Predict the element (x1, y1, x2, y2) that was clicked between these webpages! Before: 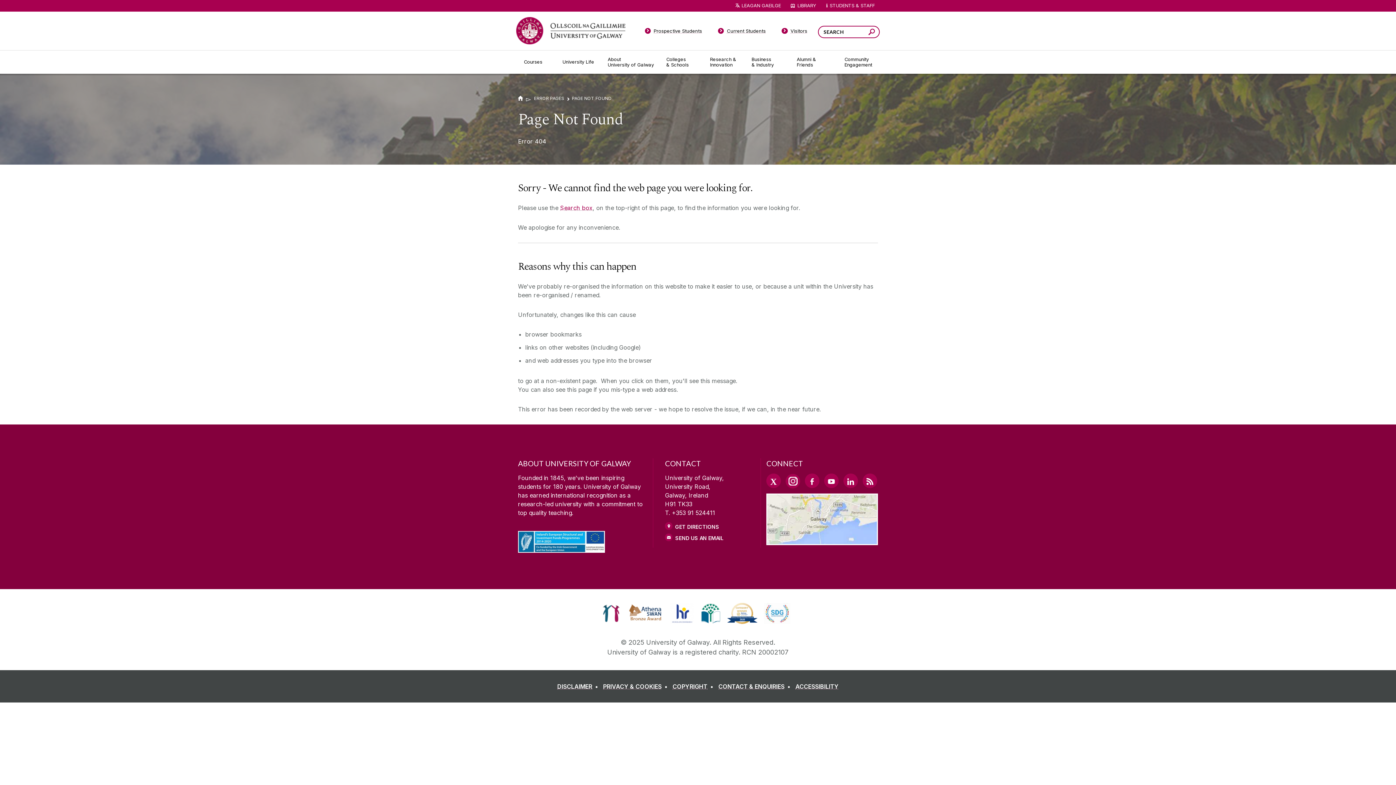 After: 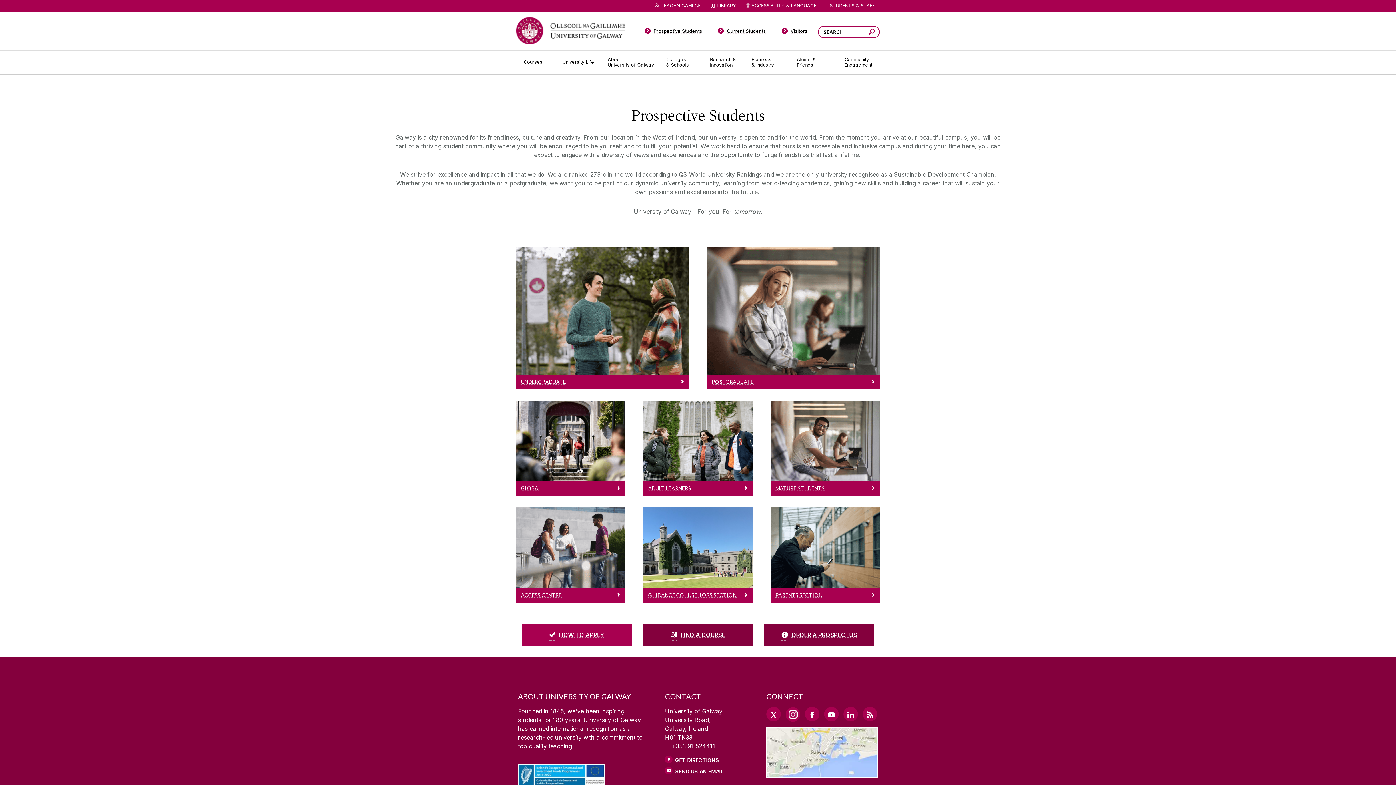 Action: label: Prospective Students bbox: (637, 28, 709, 36)